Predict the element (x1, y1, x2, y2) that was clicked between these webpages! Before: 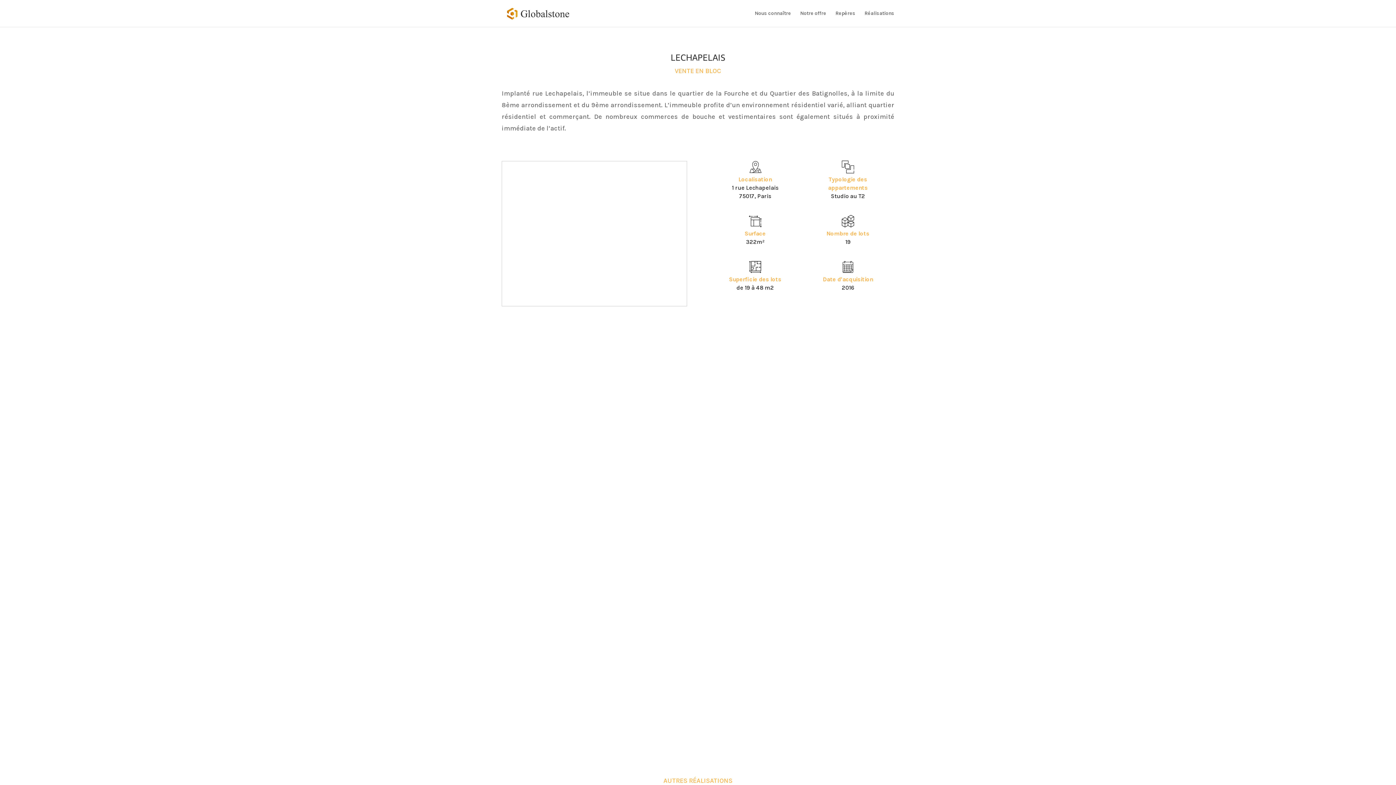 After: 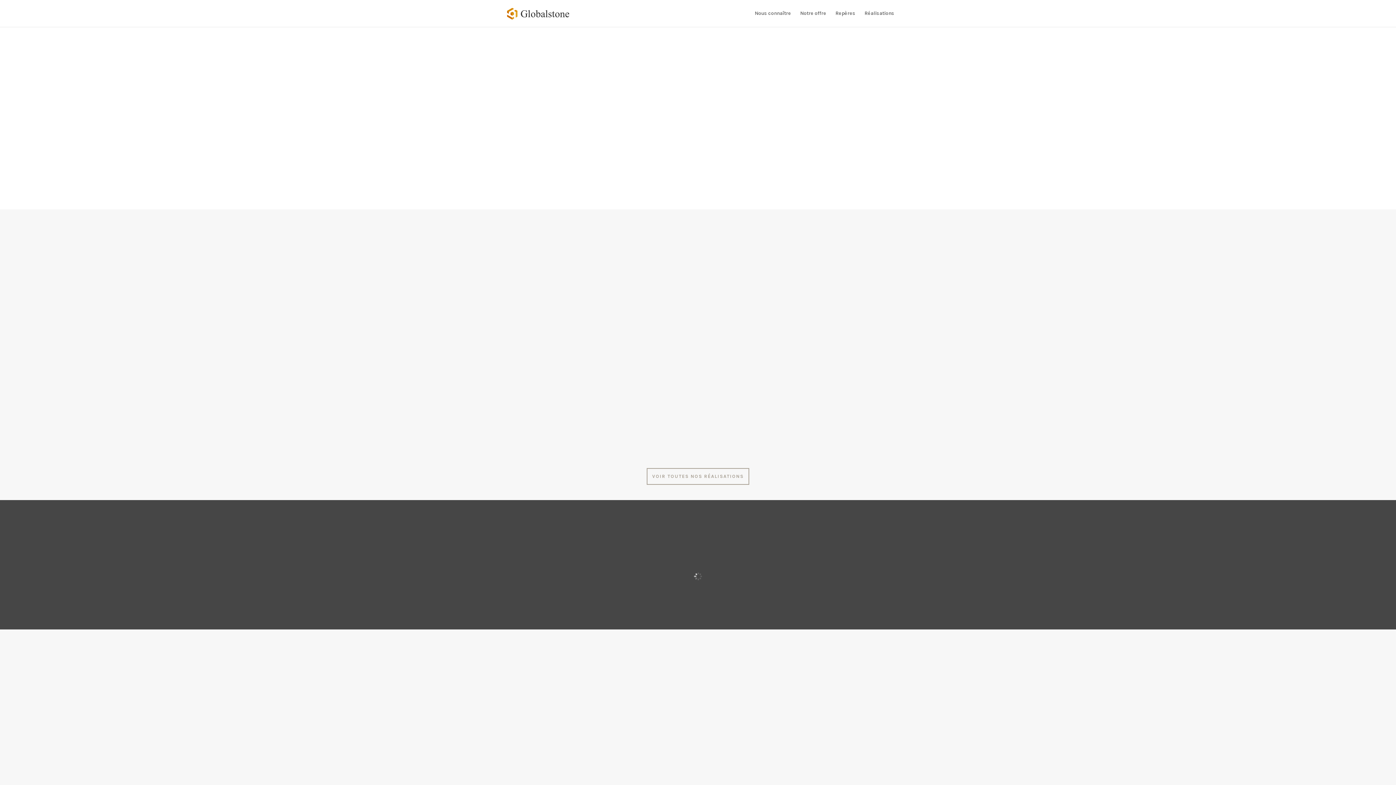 Action: bbox: (502, 9, 583, 16)